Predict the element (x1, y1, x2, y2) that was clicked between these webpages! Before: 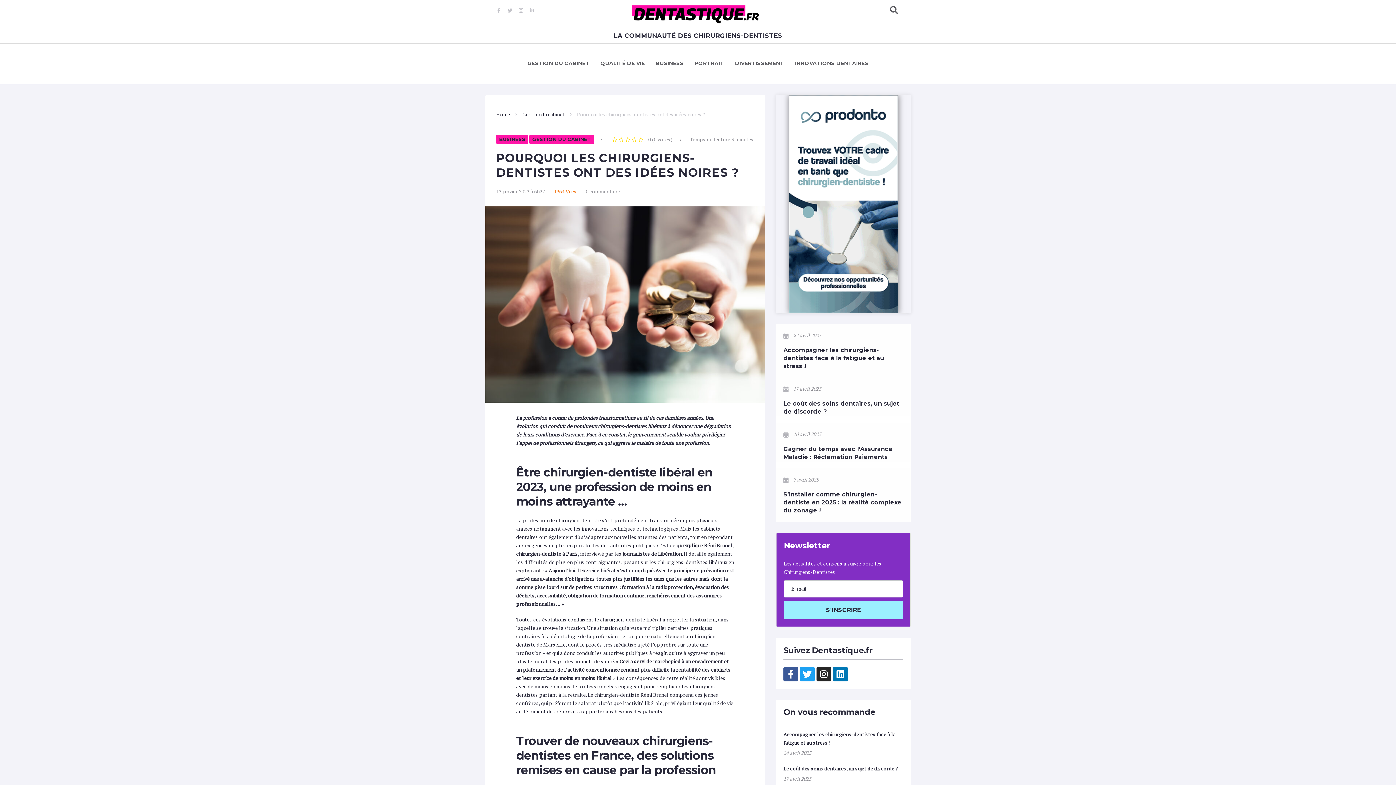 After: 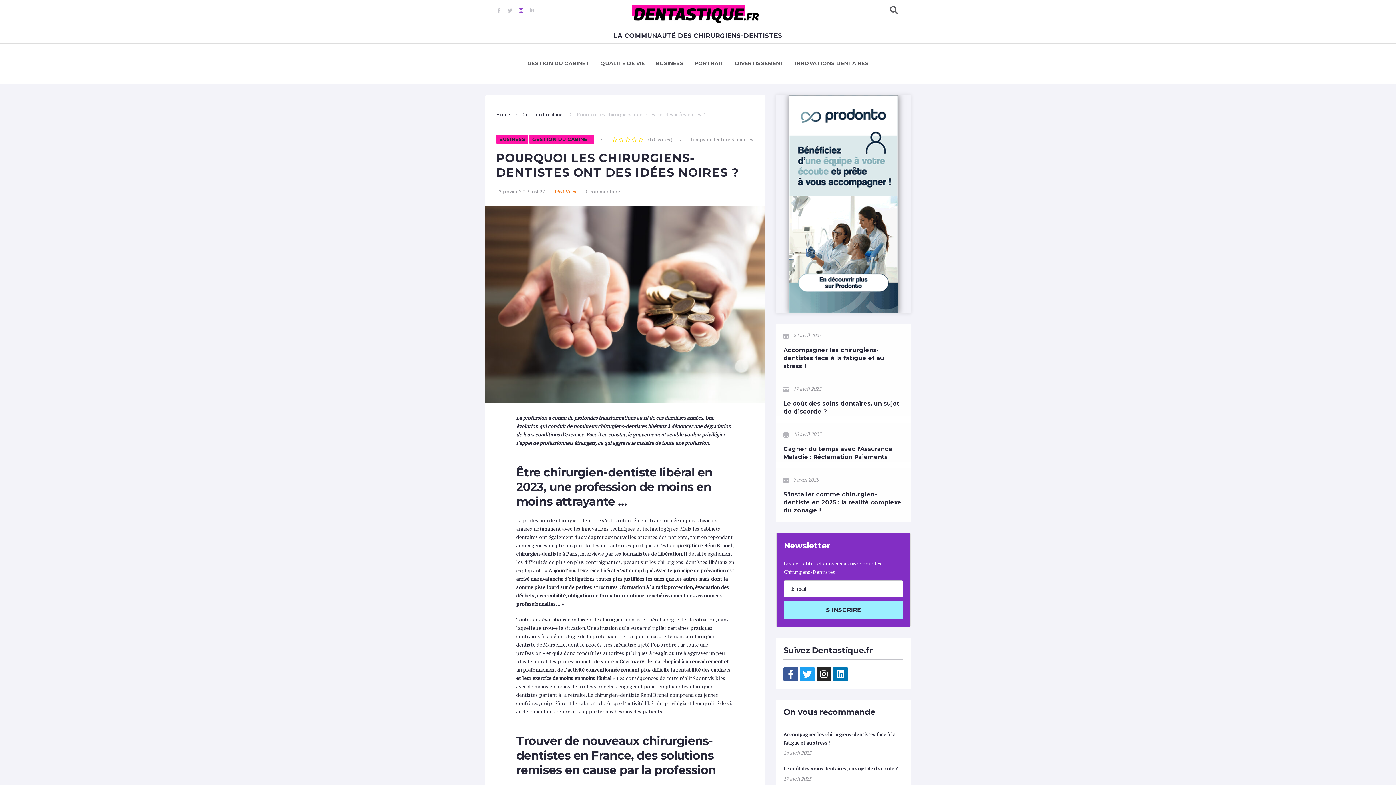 Action: label: Instagram bbox: (516, 5, 525, 14)